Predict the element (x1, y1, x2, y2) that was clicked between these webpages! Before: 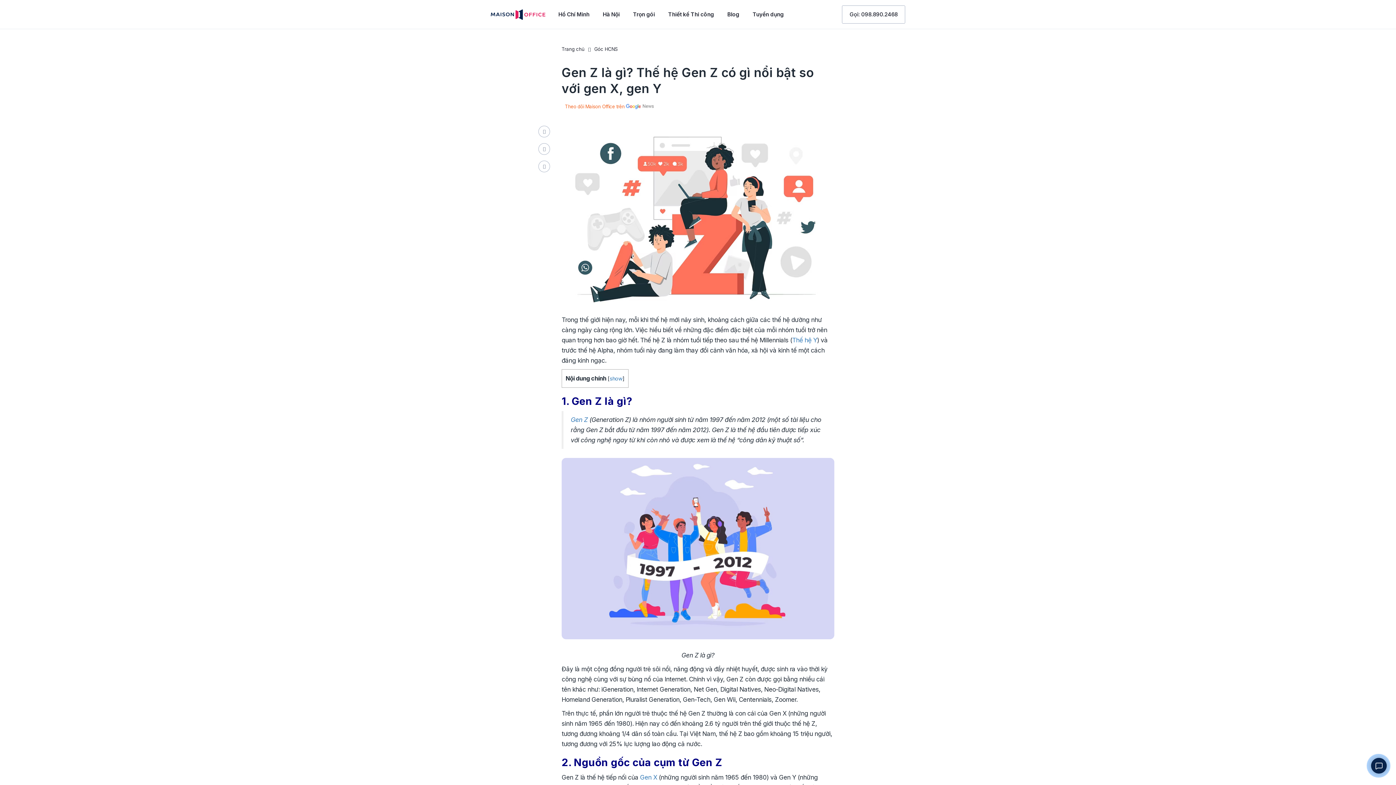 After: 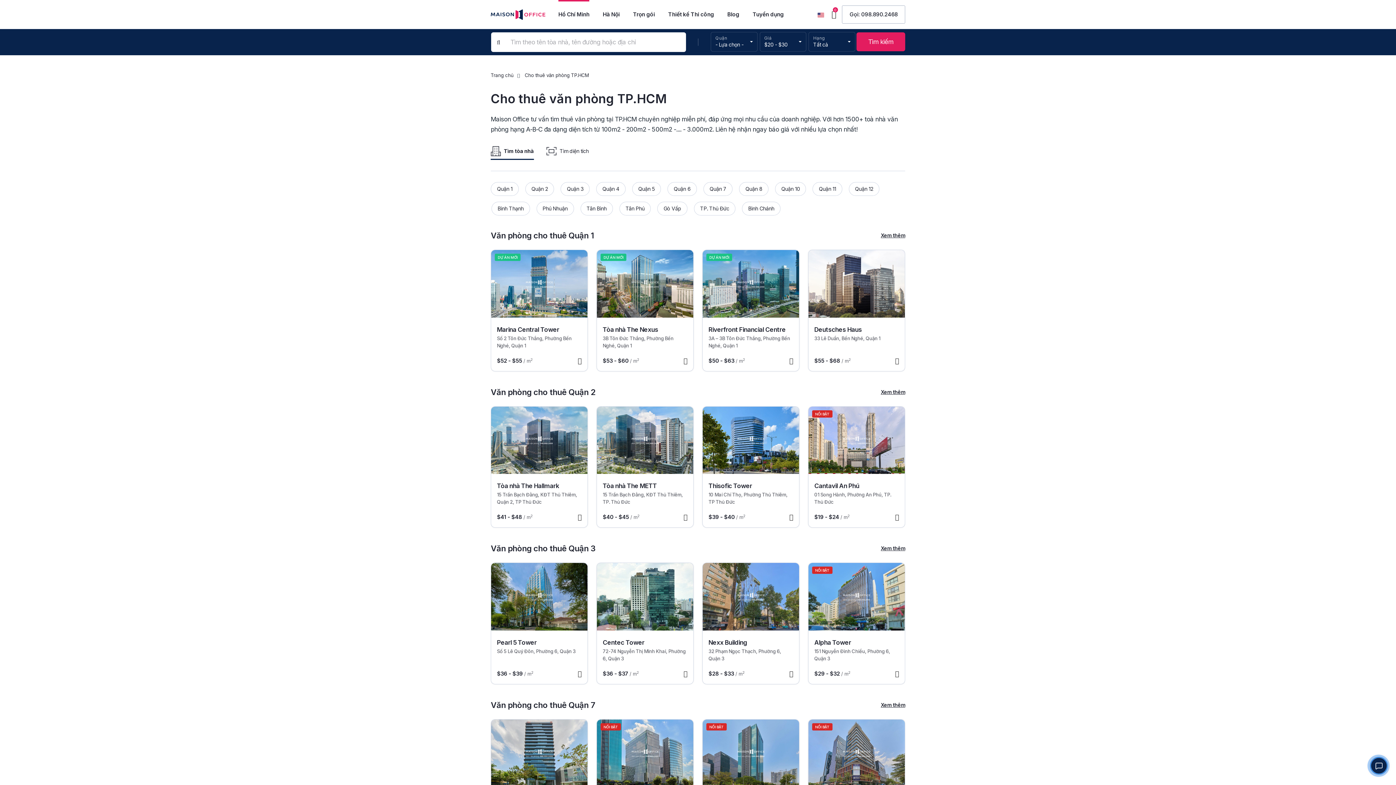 Action: label: Hồ Chí Minh bbox: (558, 0, 589, 29)